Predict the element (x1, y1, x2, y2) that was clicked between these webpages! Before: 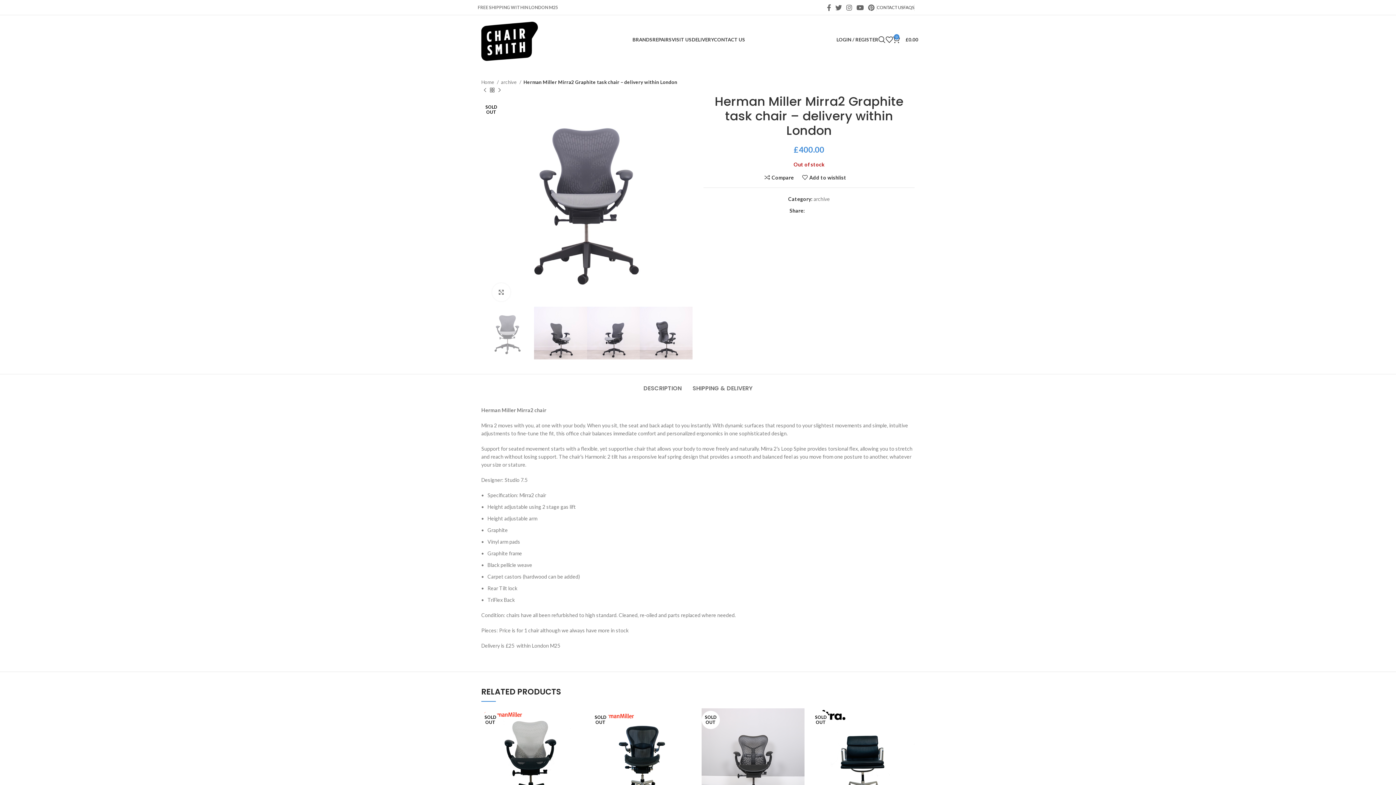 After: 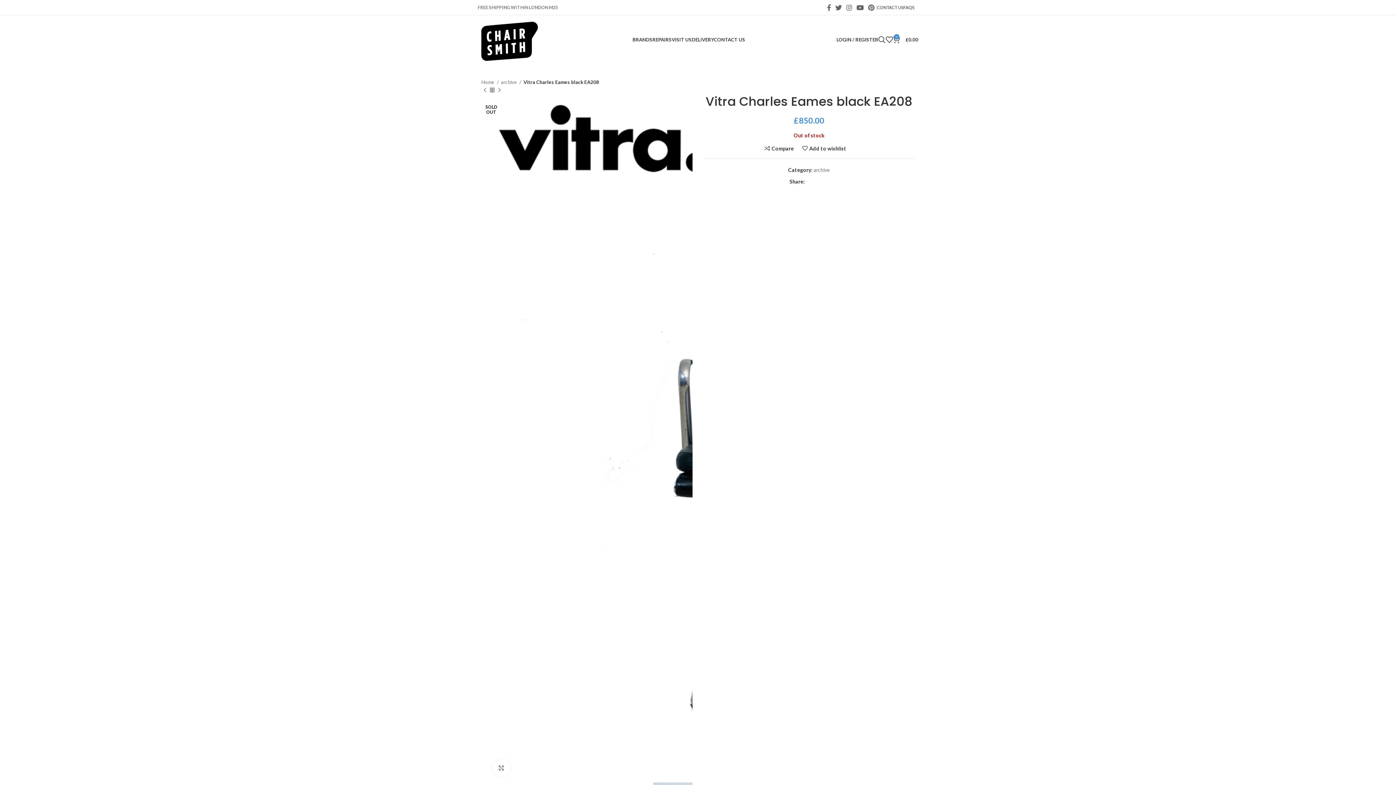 Action: label: SOLD OUT bbox: (812, 708, 914, 811)